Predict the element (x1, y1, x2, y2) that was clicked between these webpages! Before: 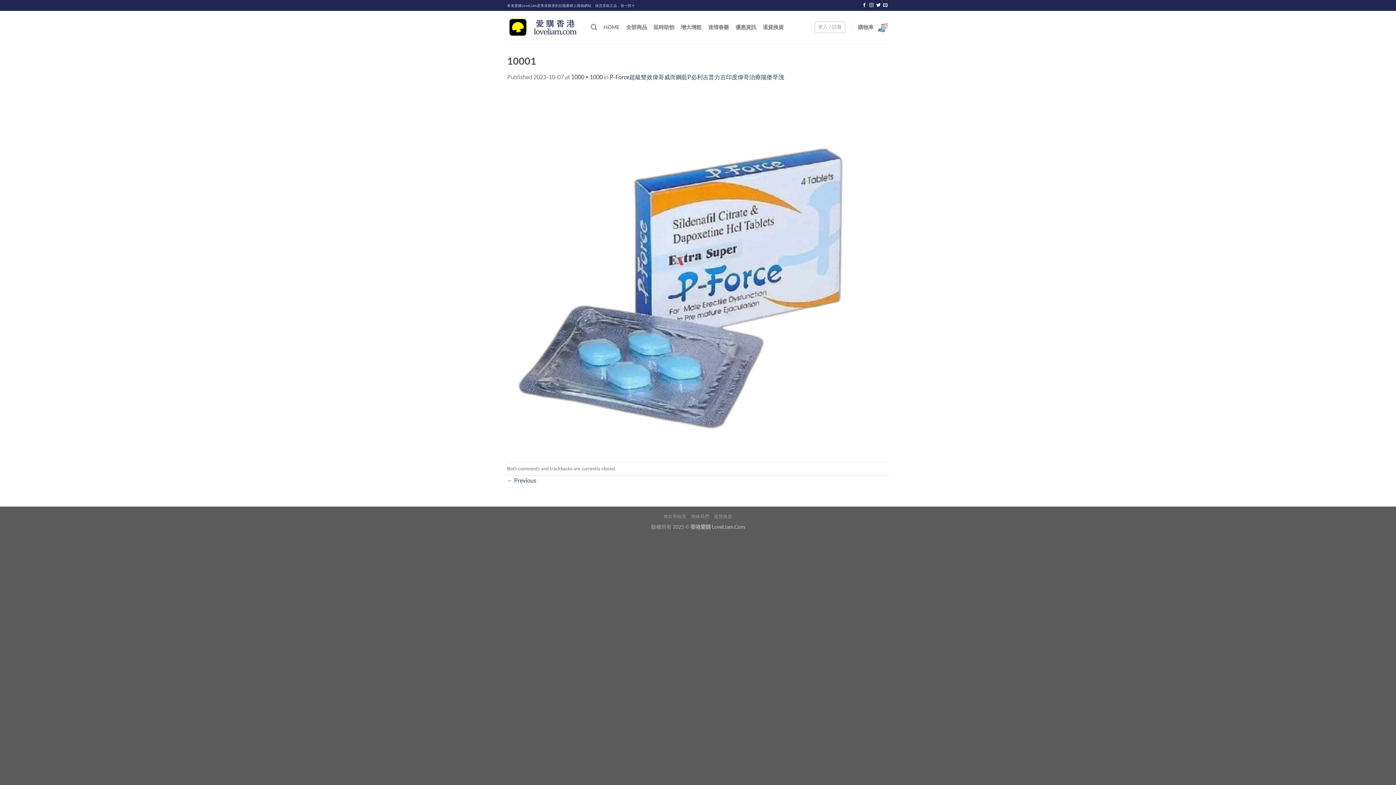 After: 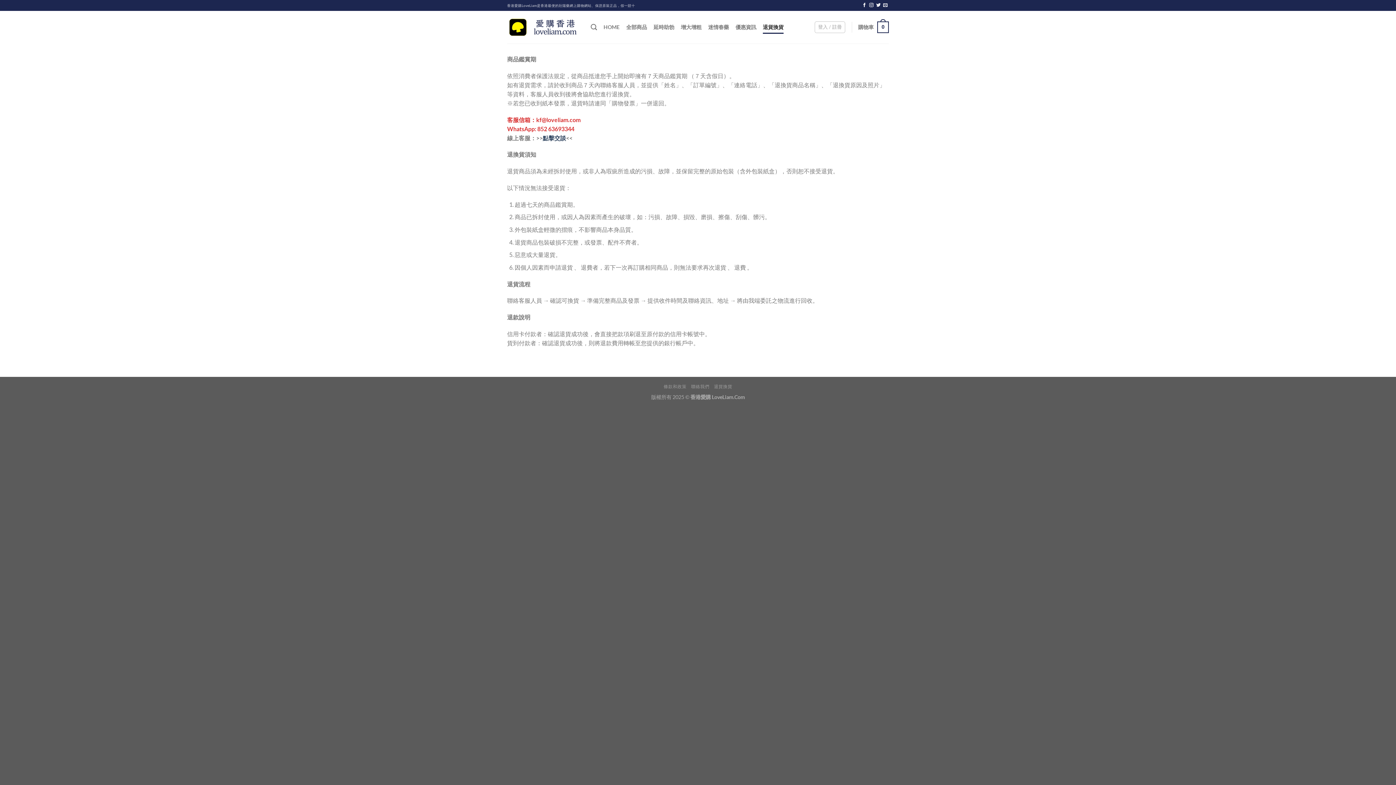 Action: label: 退貨換貨 bbox: (714, 513, 732, 519)